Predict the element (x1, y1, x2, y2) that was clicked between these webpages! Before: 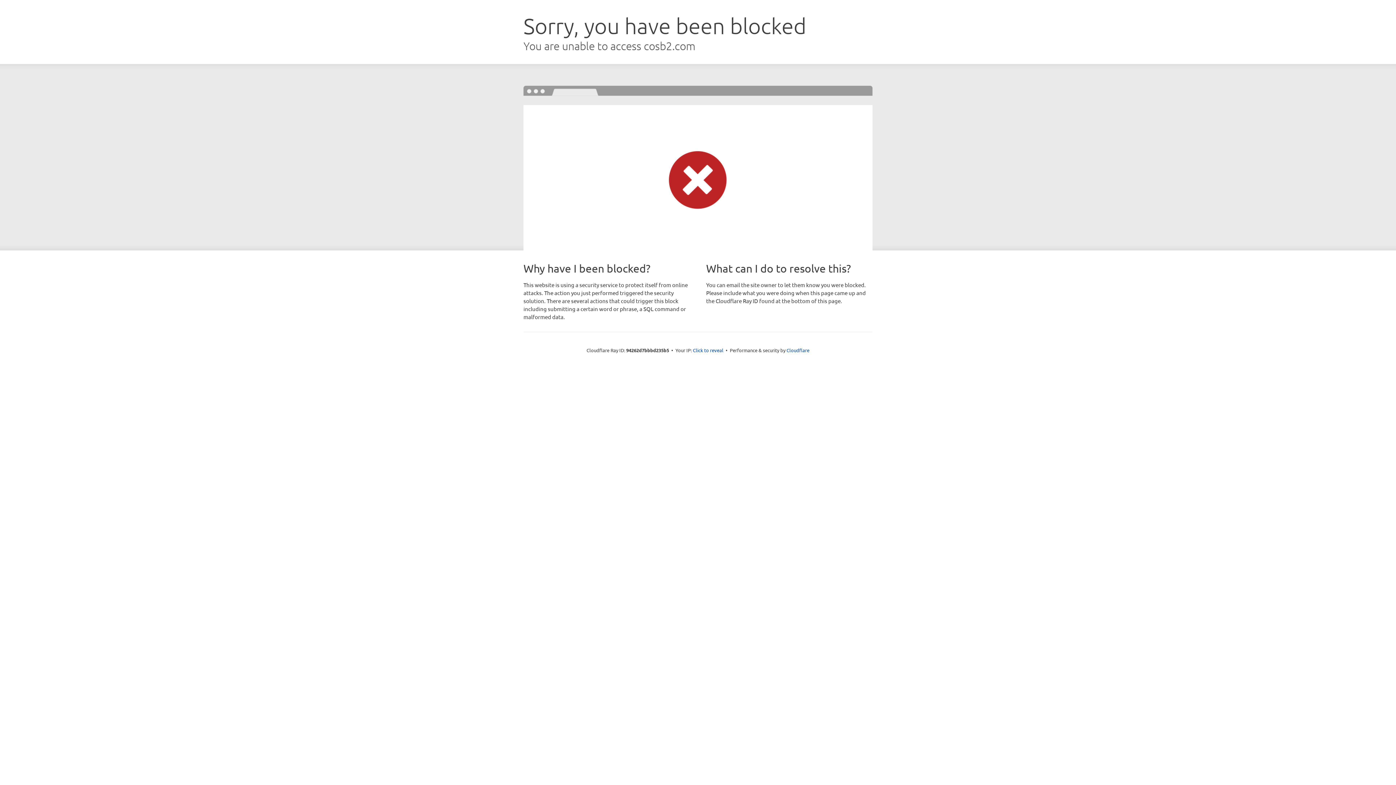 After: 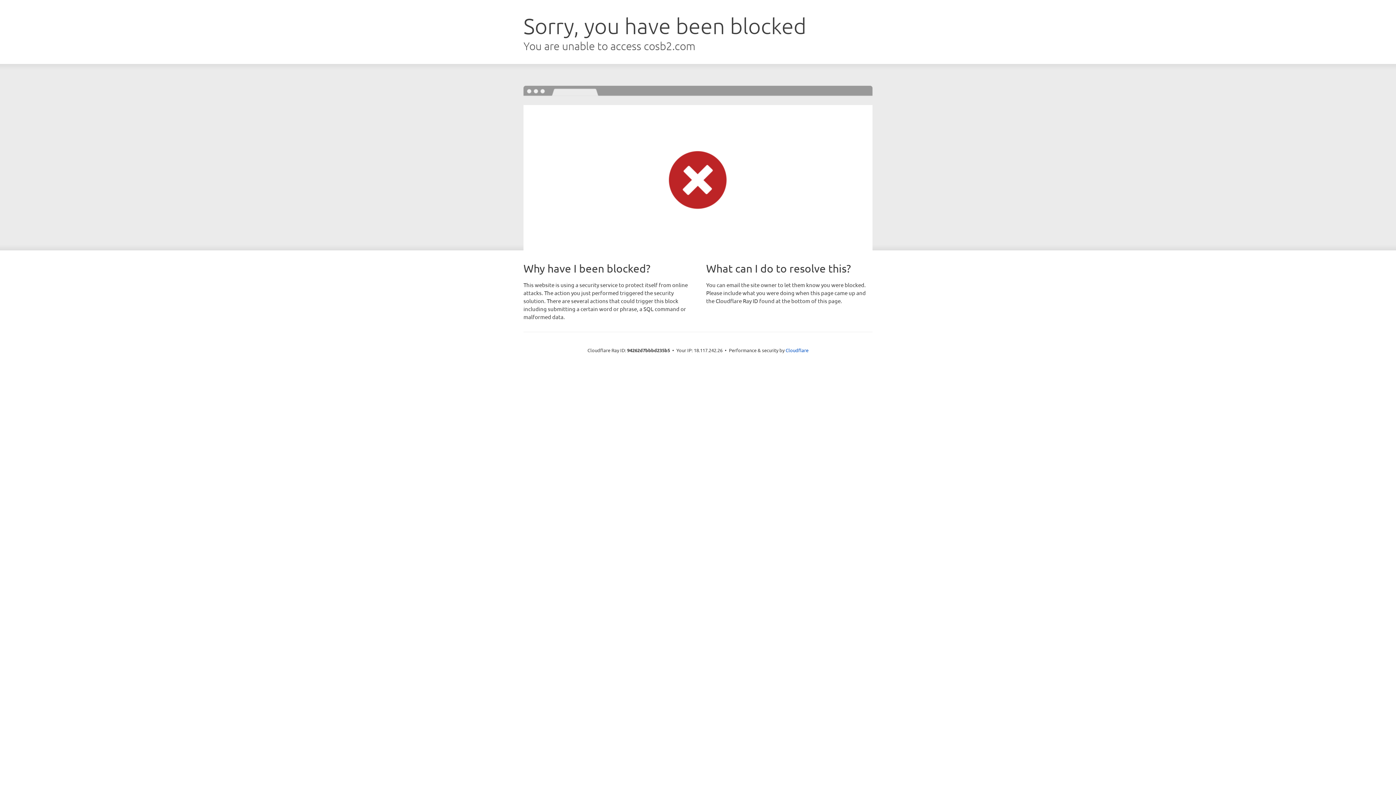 Action: bbox: (693, 346, 723, 353) label: Click to reveal